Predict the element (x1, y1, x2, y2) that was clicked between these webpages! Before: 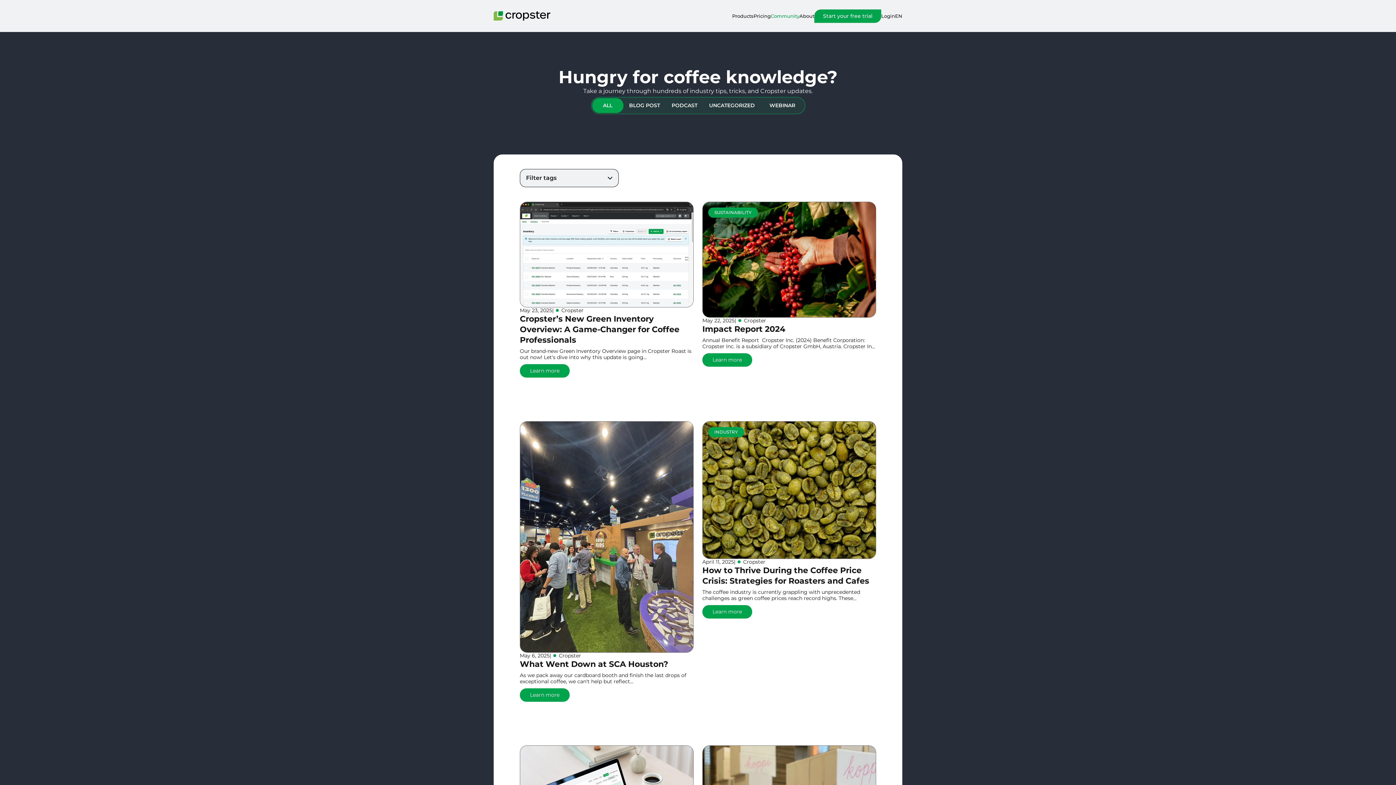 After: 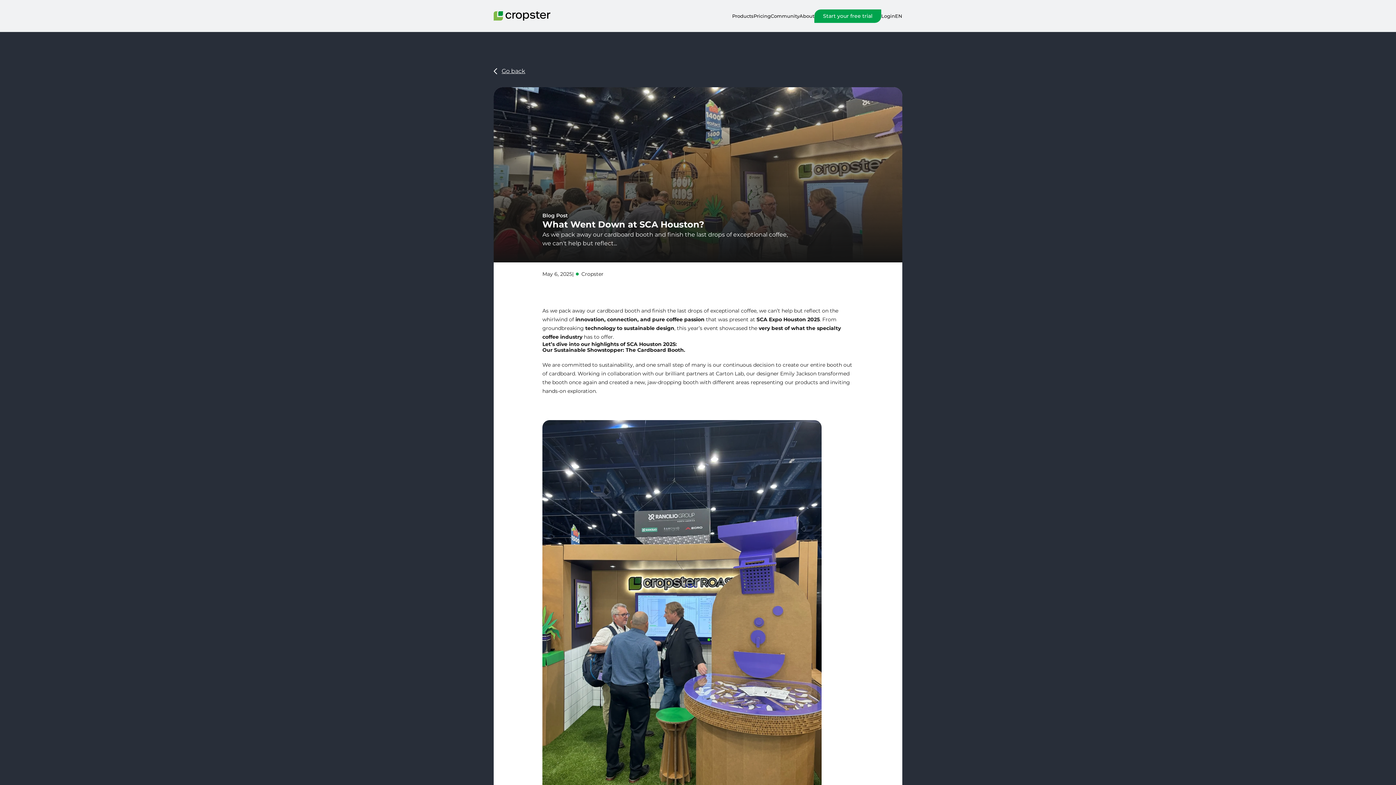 Action: label: What Went Down at SCA Houston? bbox: (520, 659, 668, 669)